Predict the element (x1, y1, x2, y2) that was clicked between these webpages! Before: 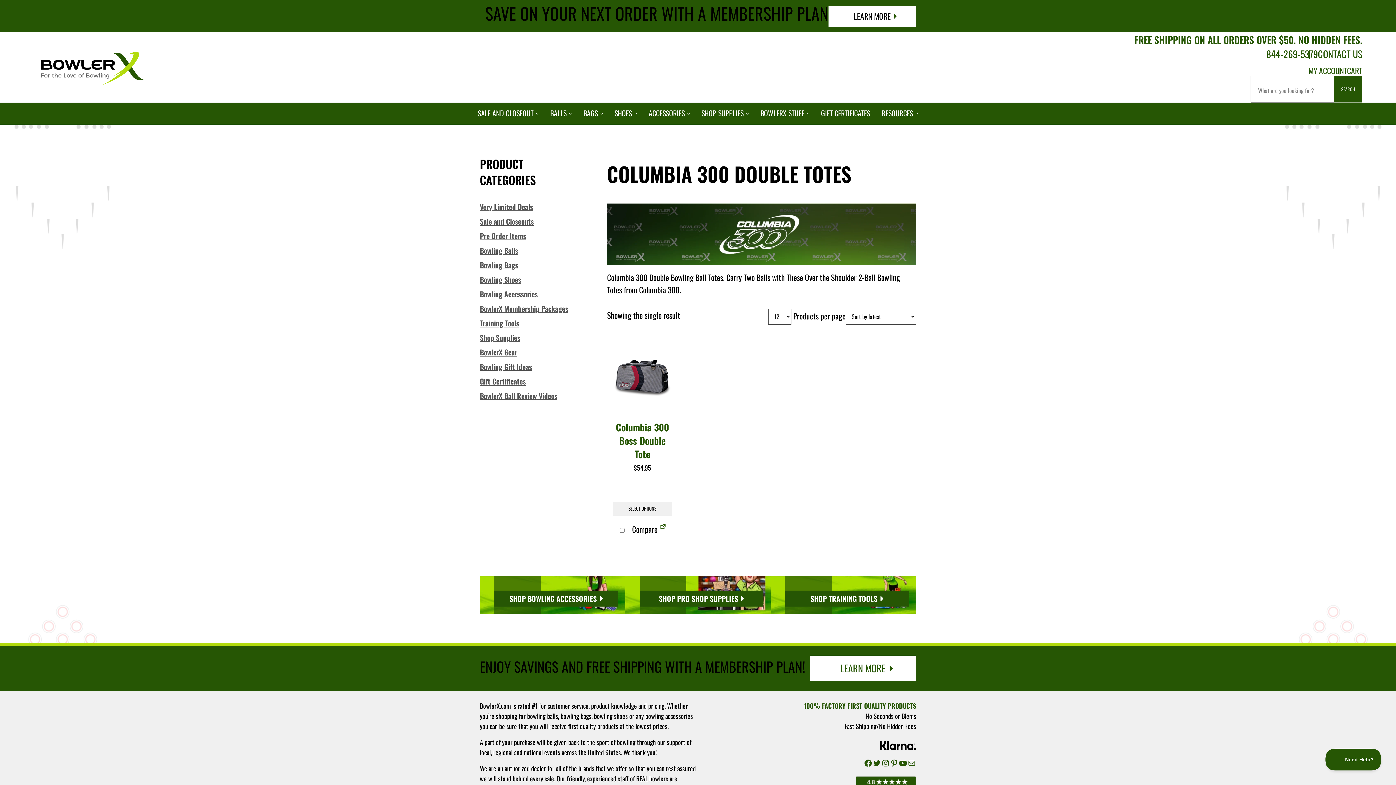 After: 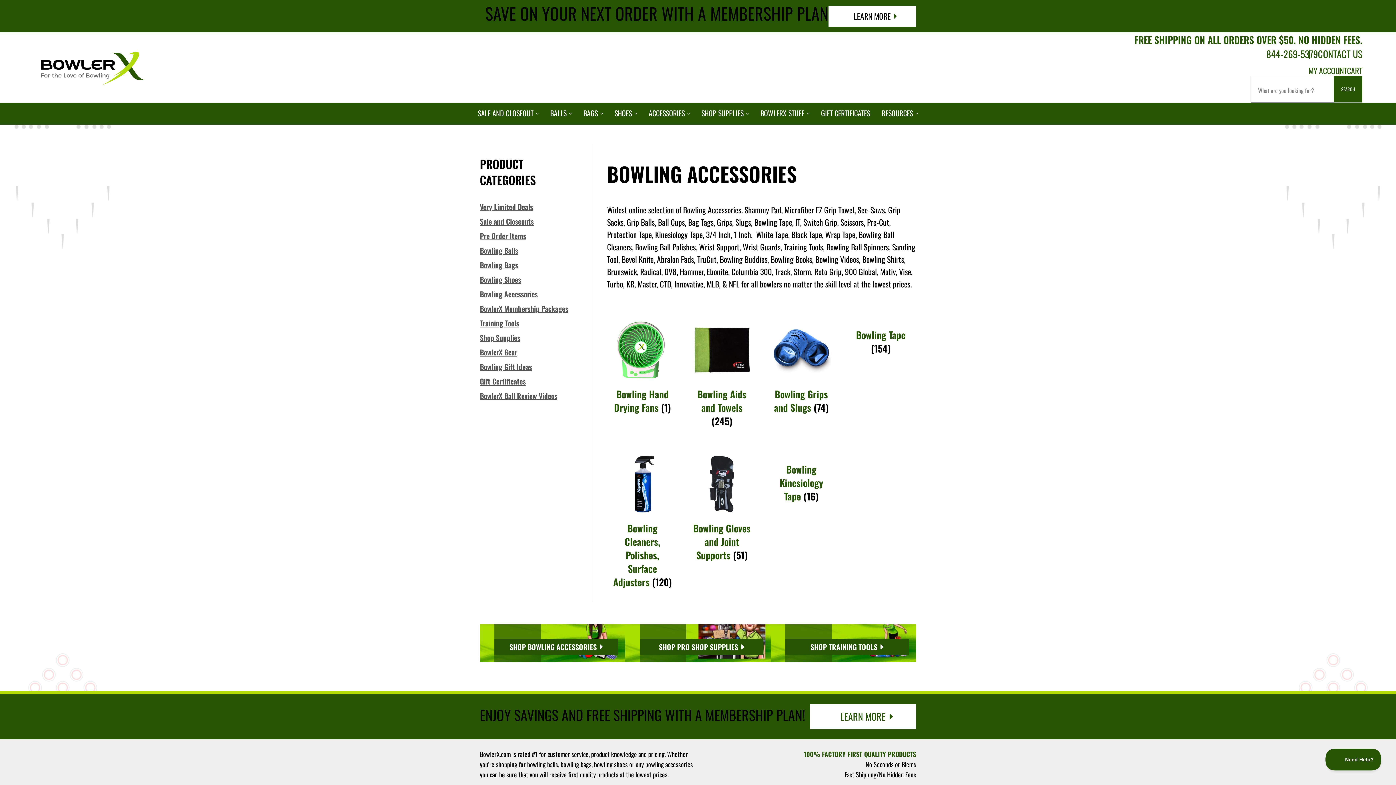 Action: bbox: (480, 286, 537, 301) label: Bowling Accessories